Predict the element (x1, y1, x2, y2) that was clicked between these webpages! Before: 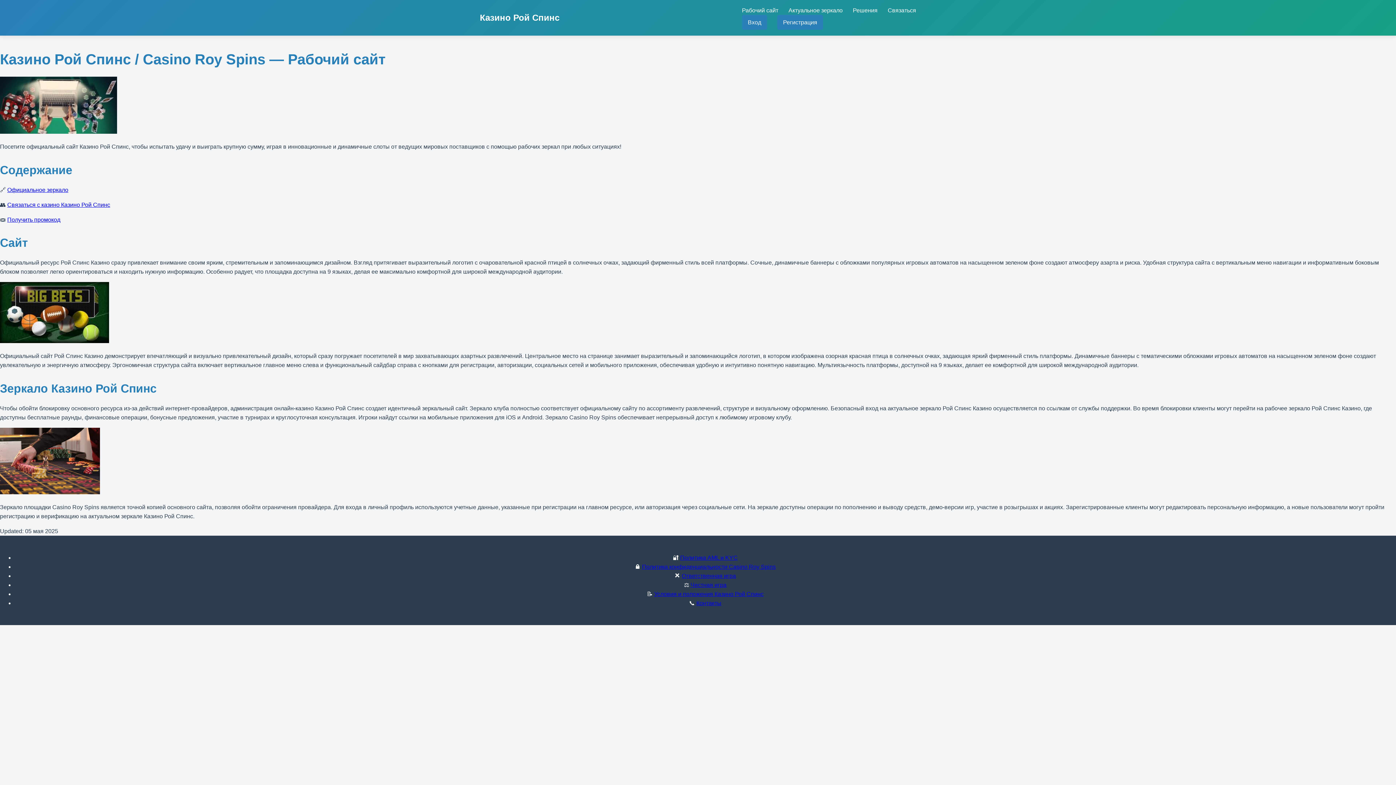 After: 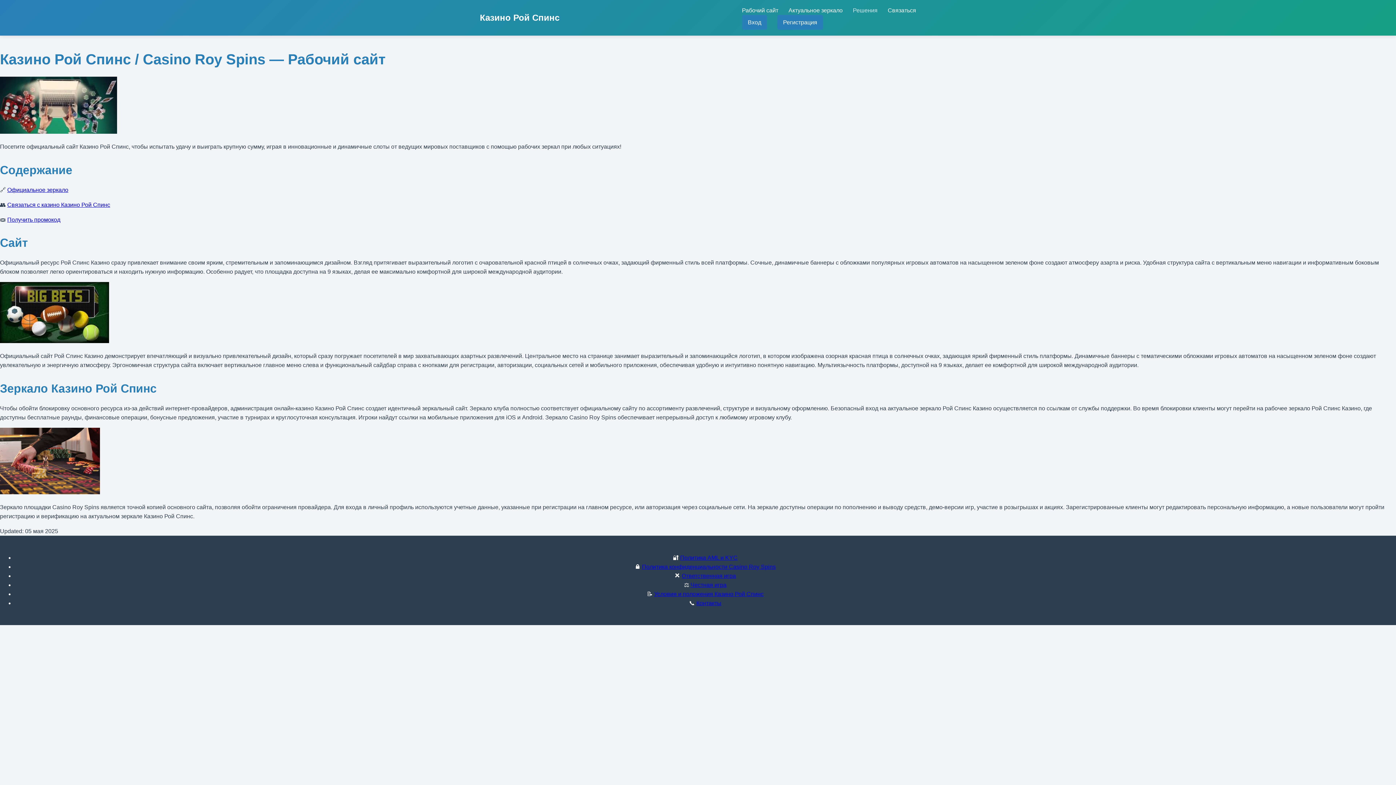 Action: bbox: (853, 7, 877, 13) label: Решения